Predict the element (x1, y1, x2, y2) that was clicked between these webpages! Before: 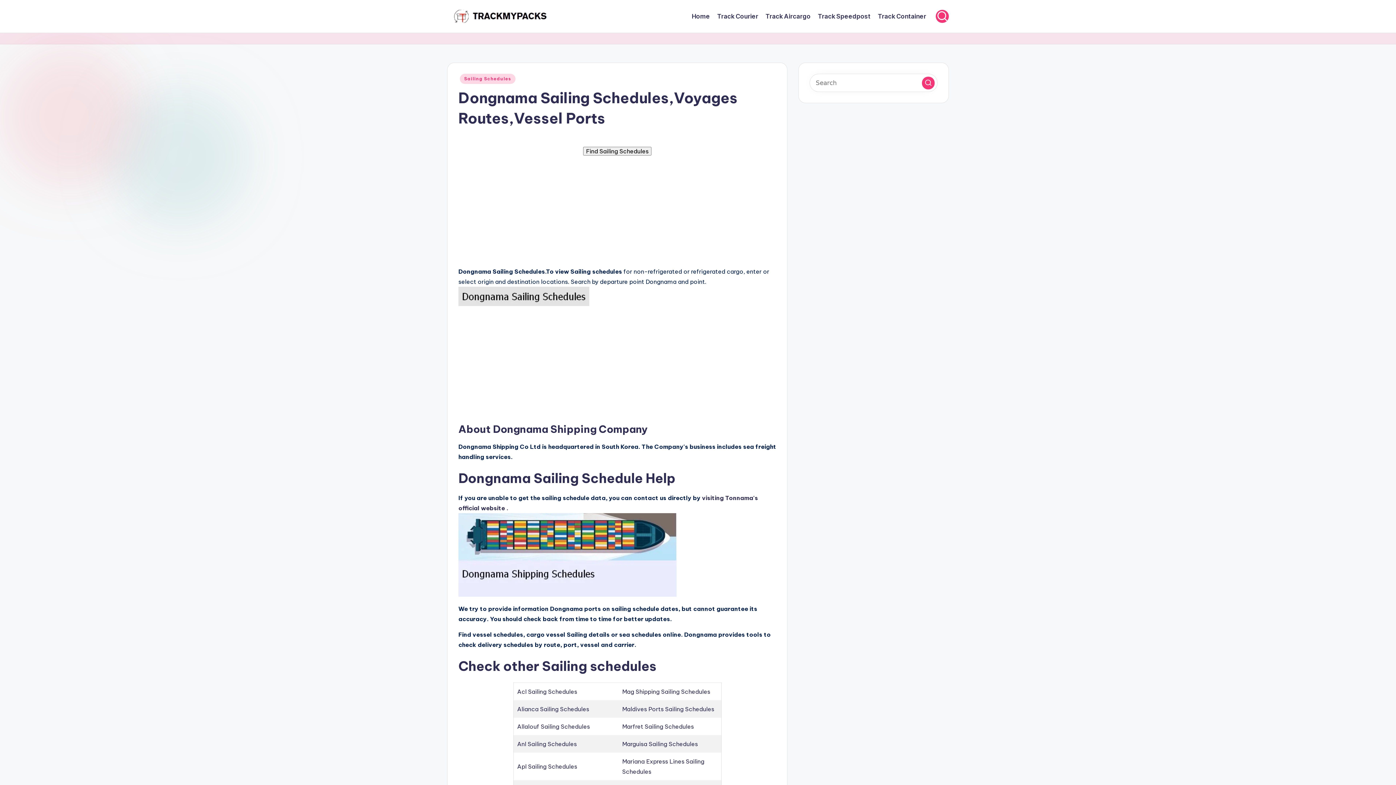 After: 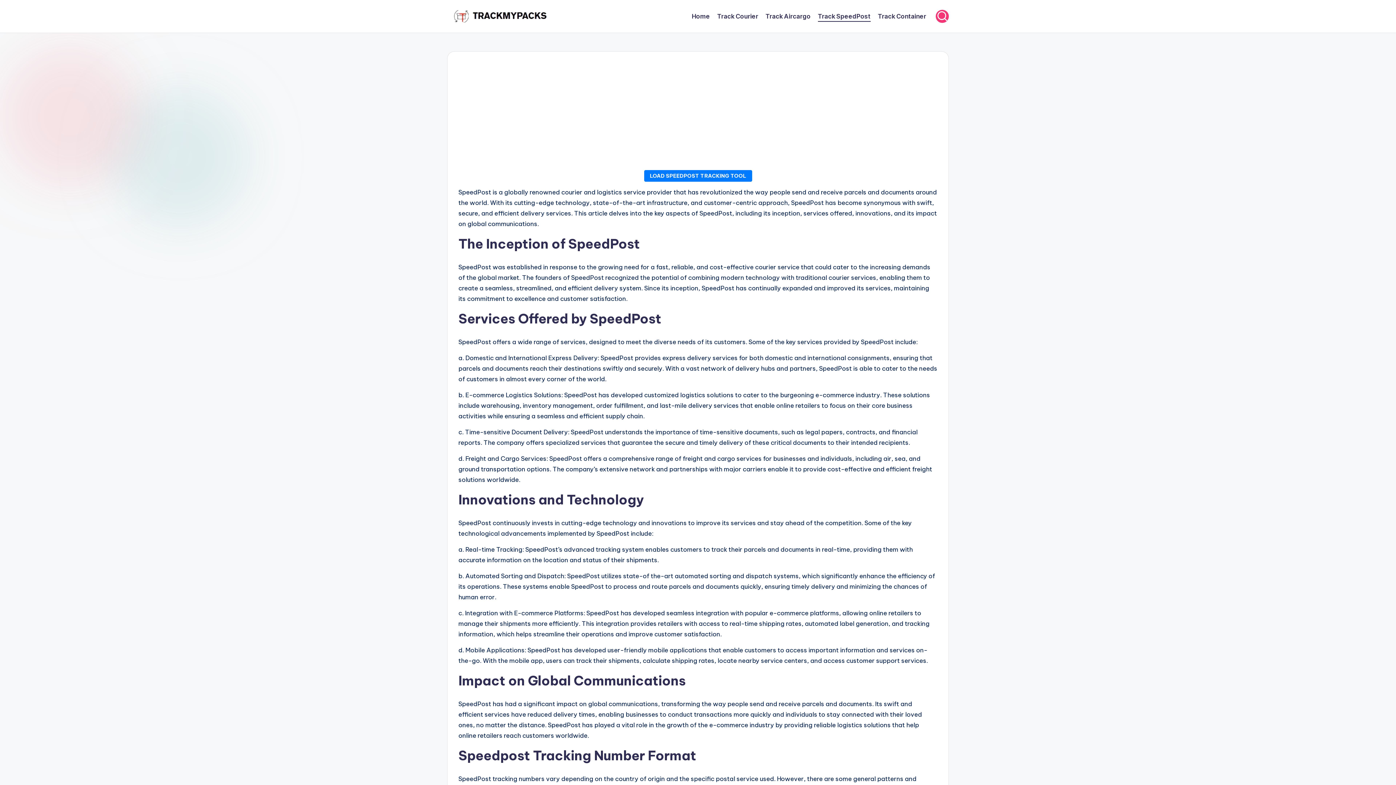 Action: label: Track Speedpost bbox: (818, 11, 870, 21)